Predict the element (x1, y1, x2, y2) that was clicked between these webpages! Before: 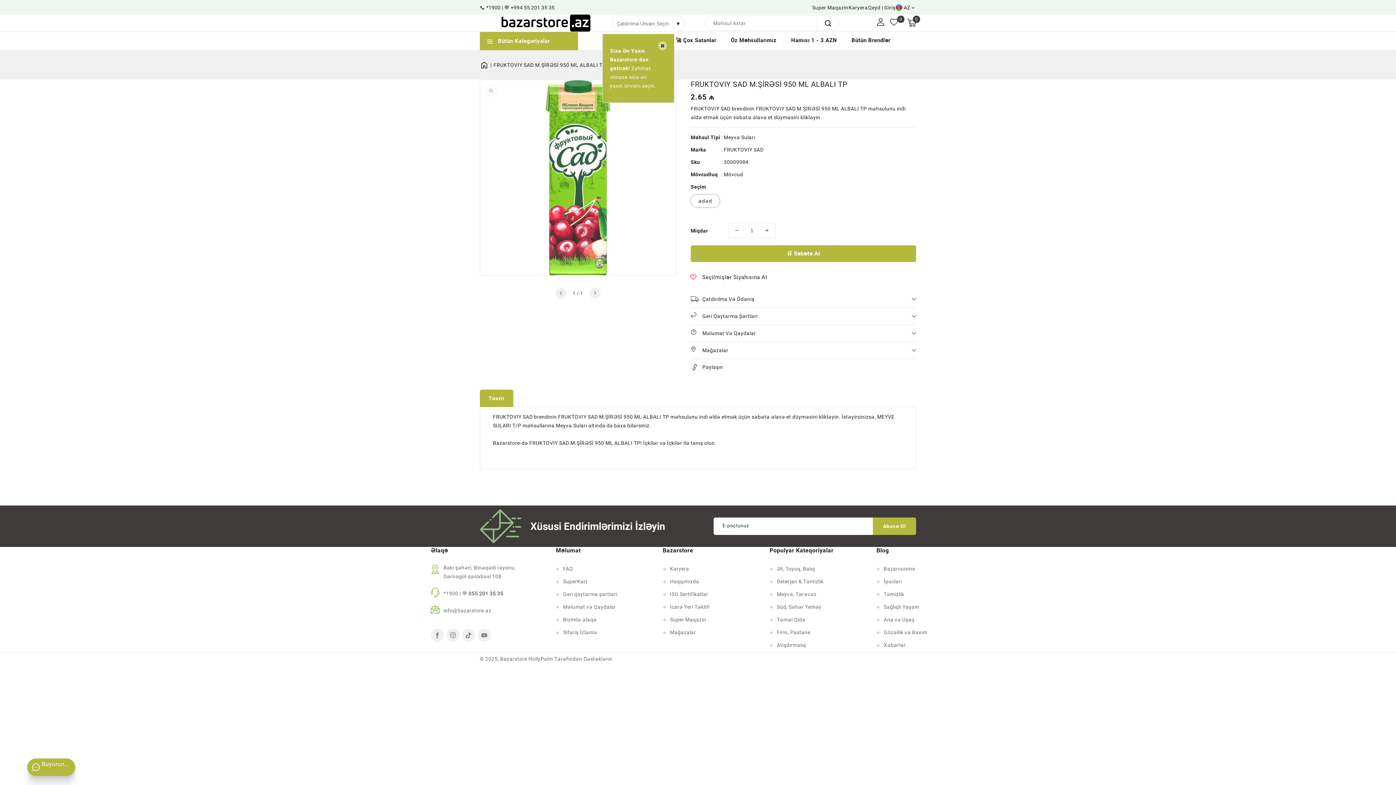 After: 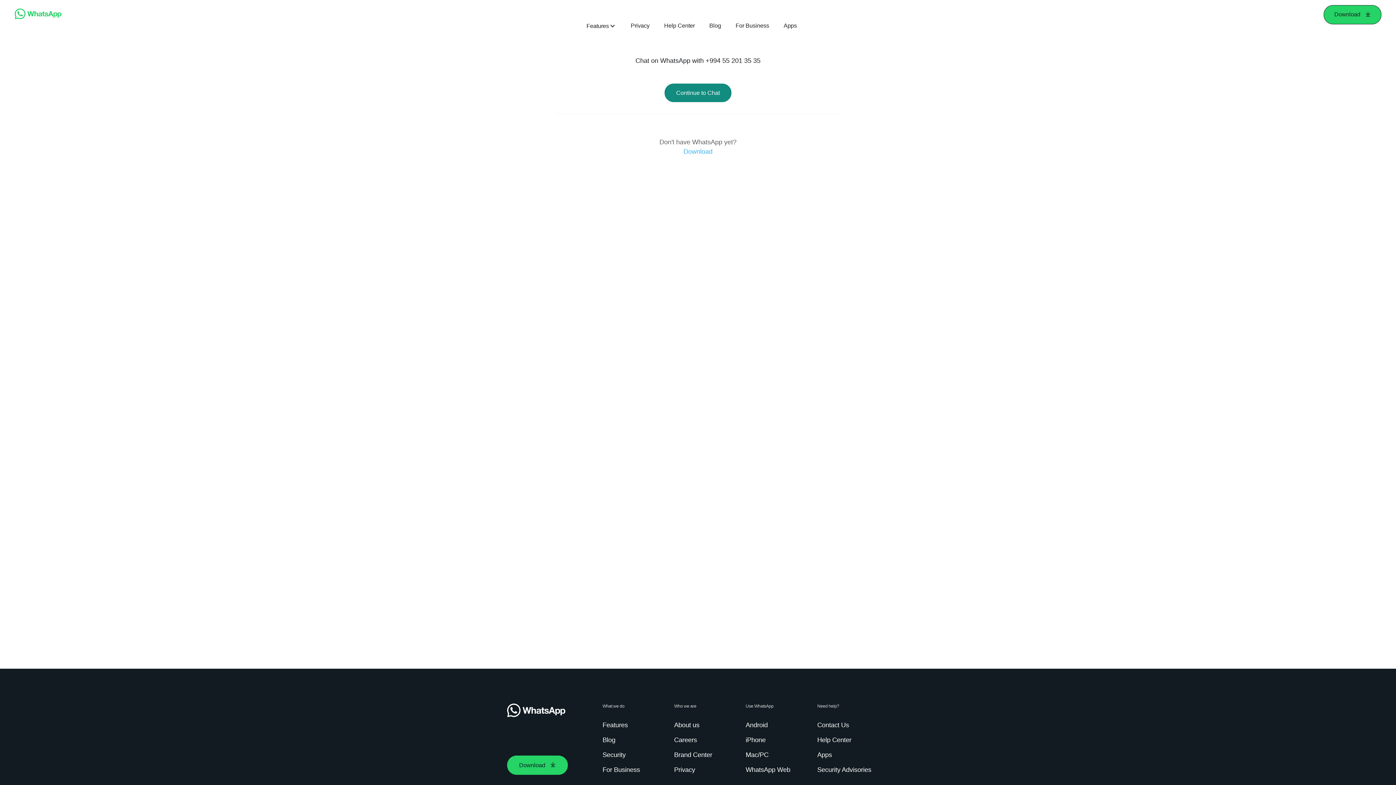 Action: bbox: (480, 3, 554, 12) label: 📞 *1900 | 💬 +994 55 201 35 35